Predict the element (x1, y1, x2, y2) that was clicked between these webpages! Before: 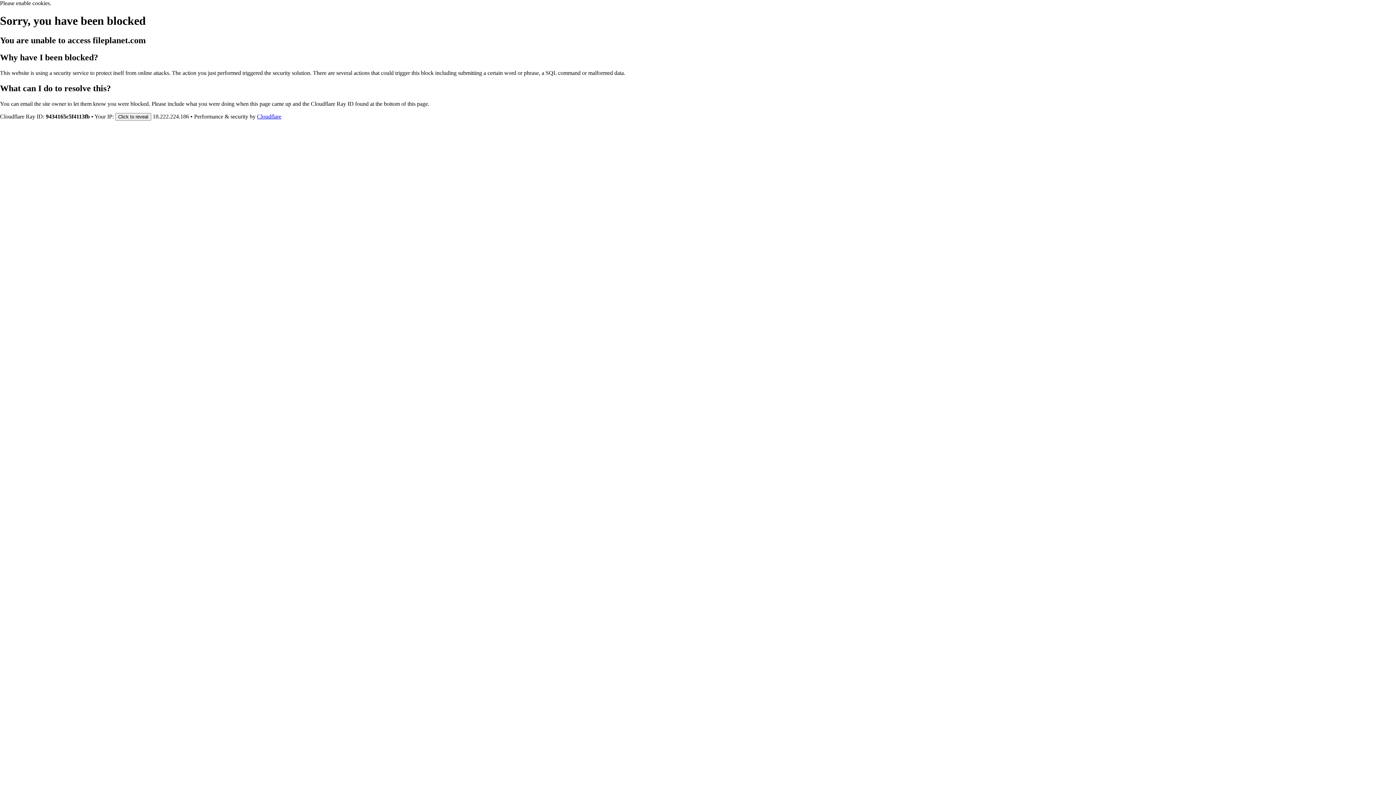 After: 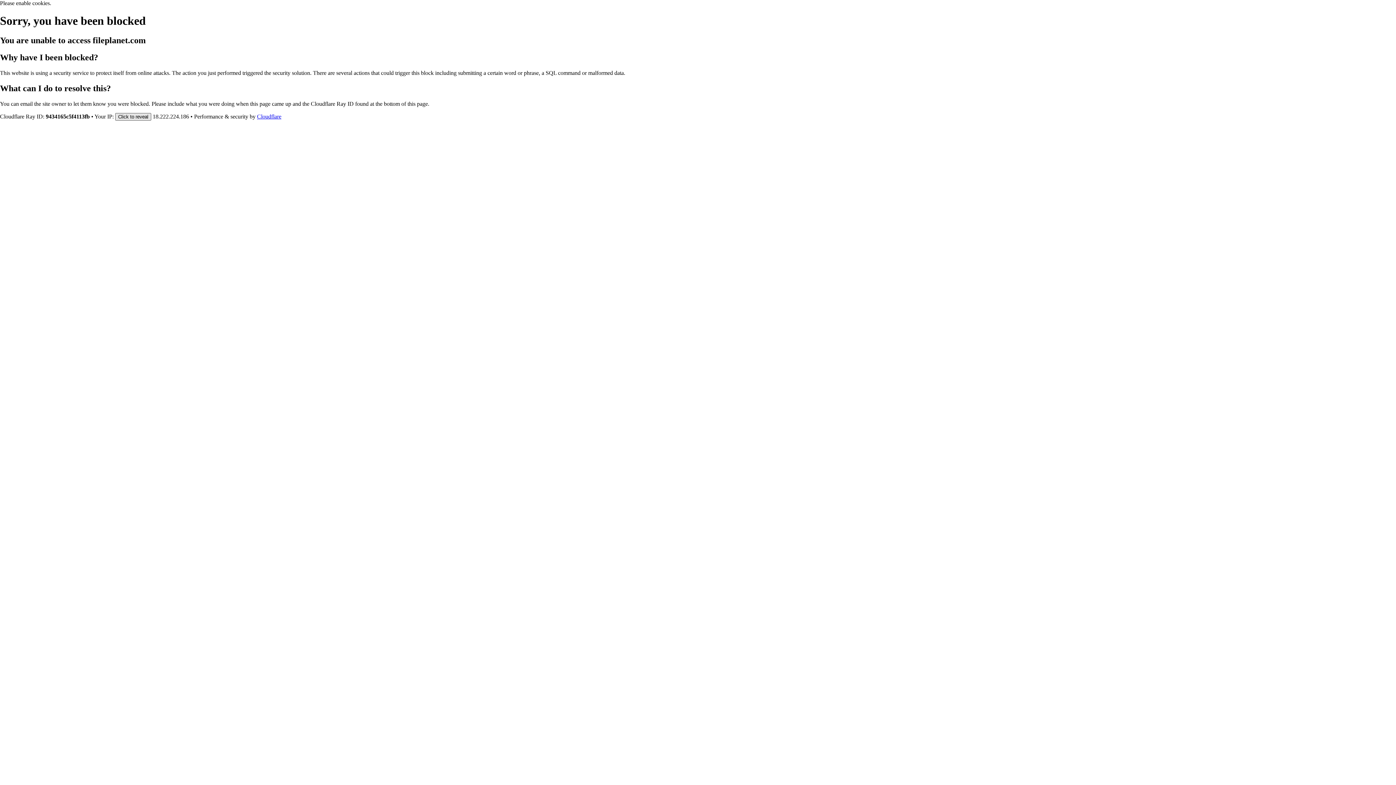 Action: label: Click to reveal bbox: (115, 112, 151, 120)